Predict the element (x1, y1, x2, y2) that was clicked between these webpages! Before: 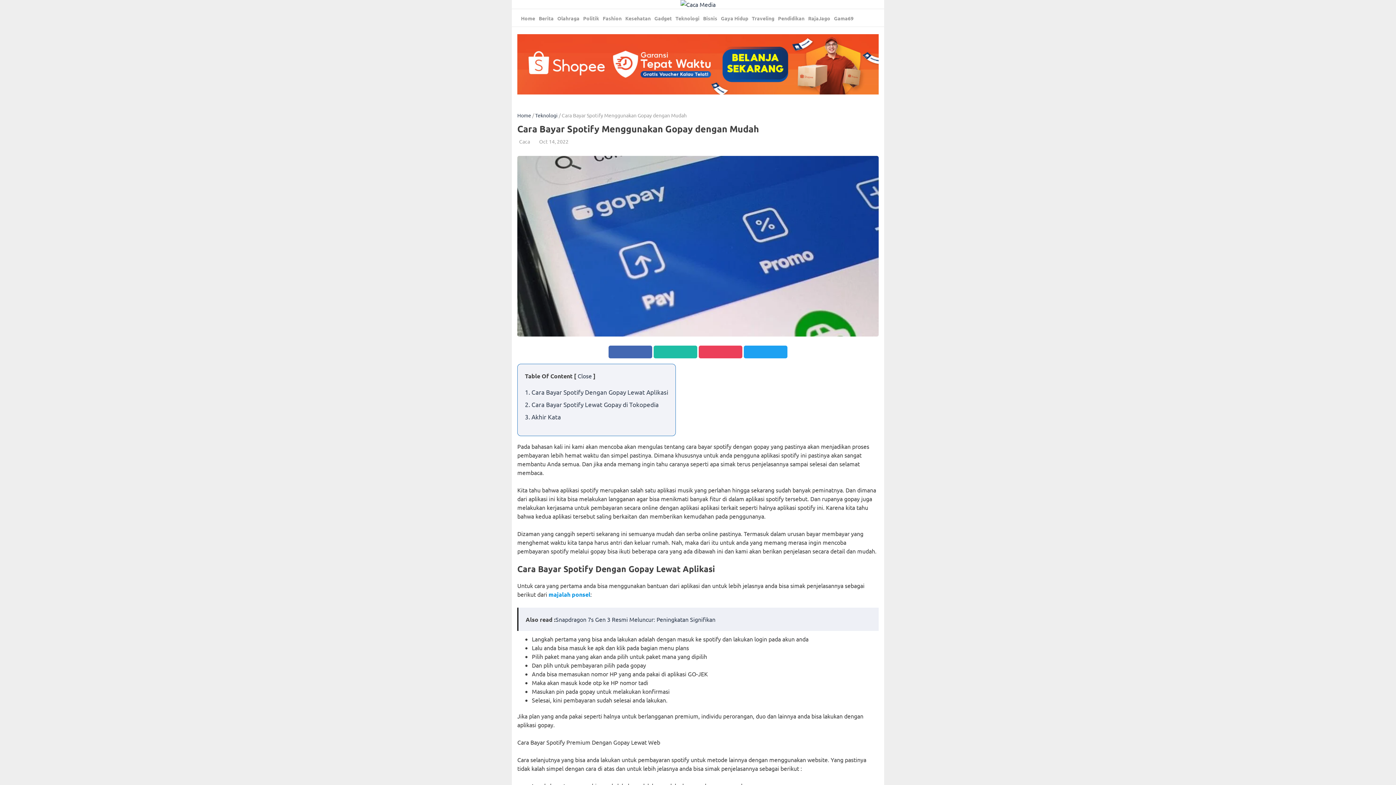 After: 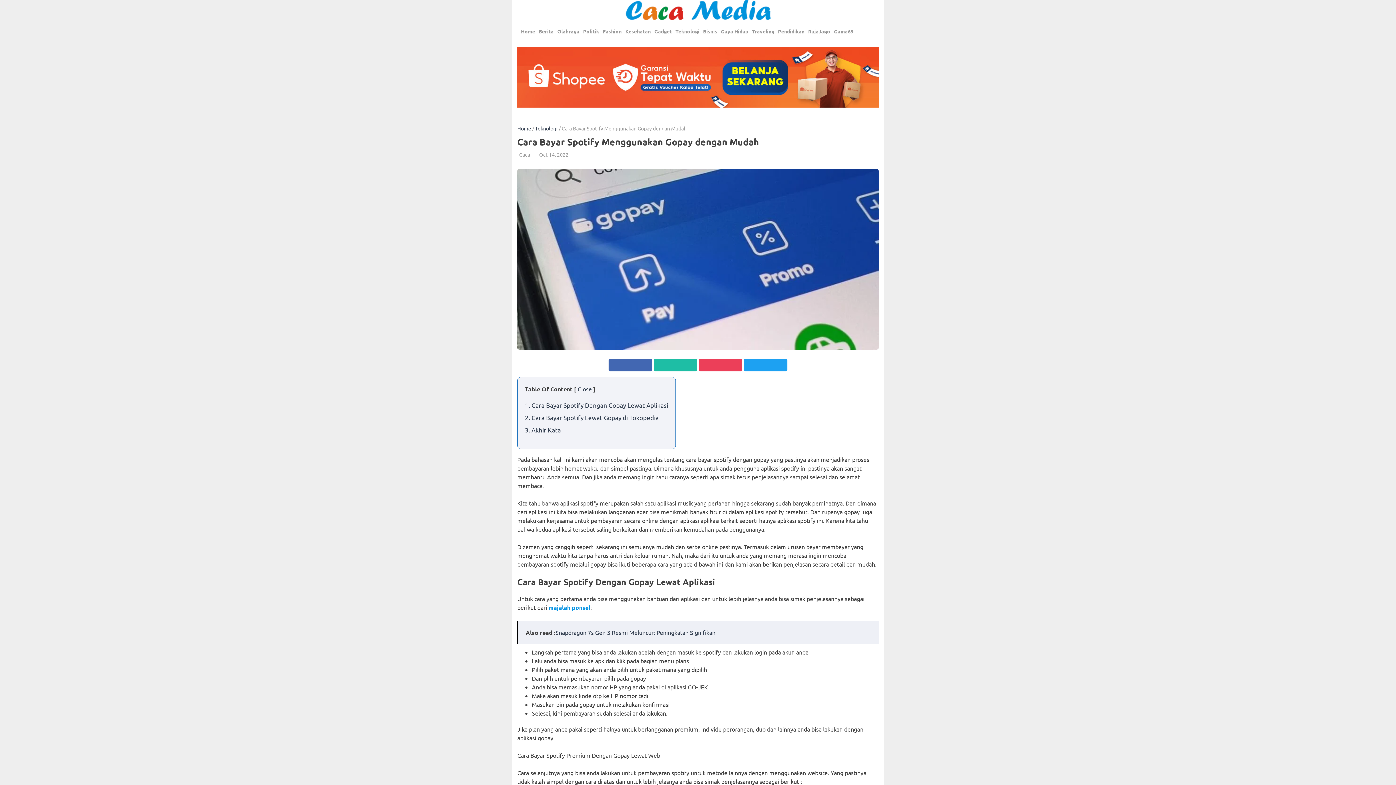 Action: bbox: (608, 345, 652, 358)